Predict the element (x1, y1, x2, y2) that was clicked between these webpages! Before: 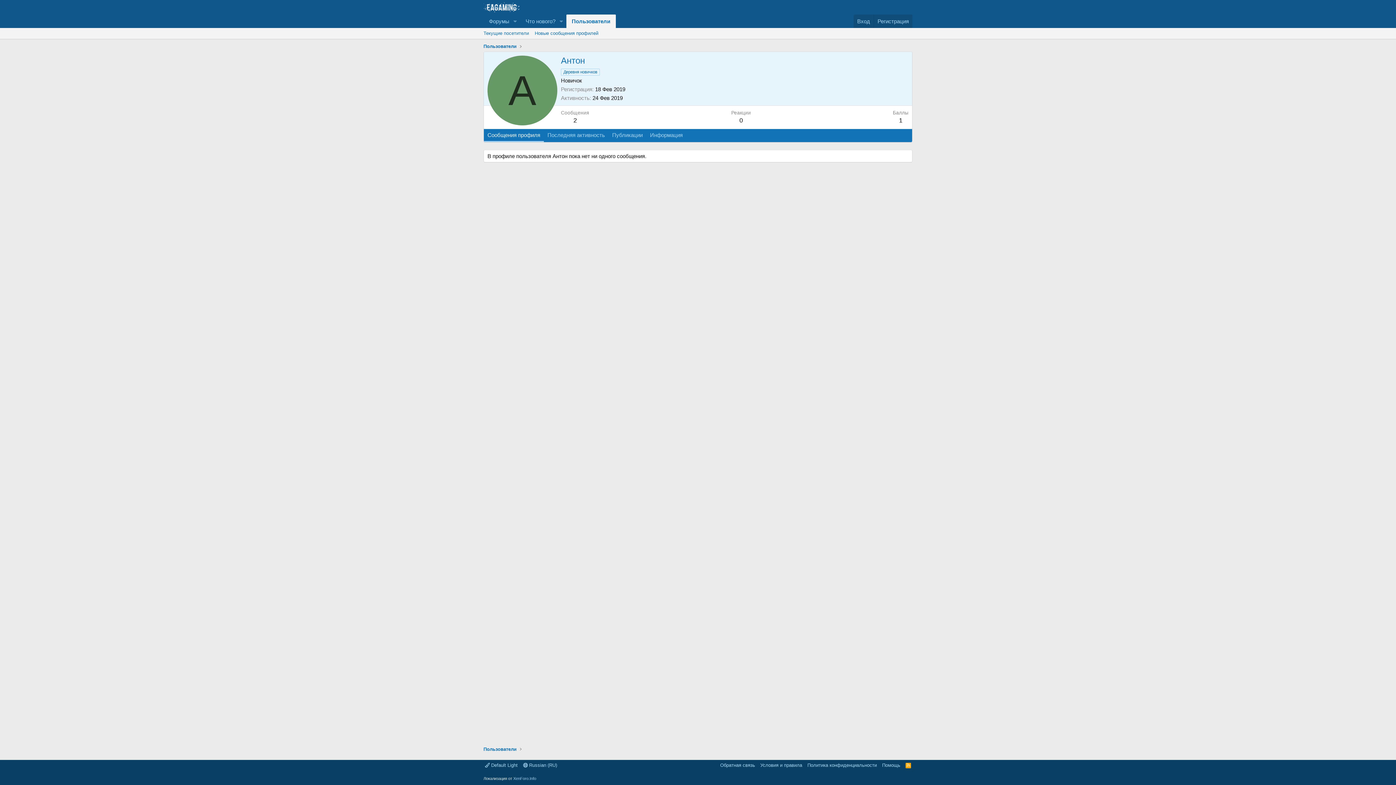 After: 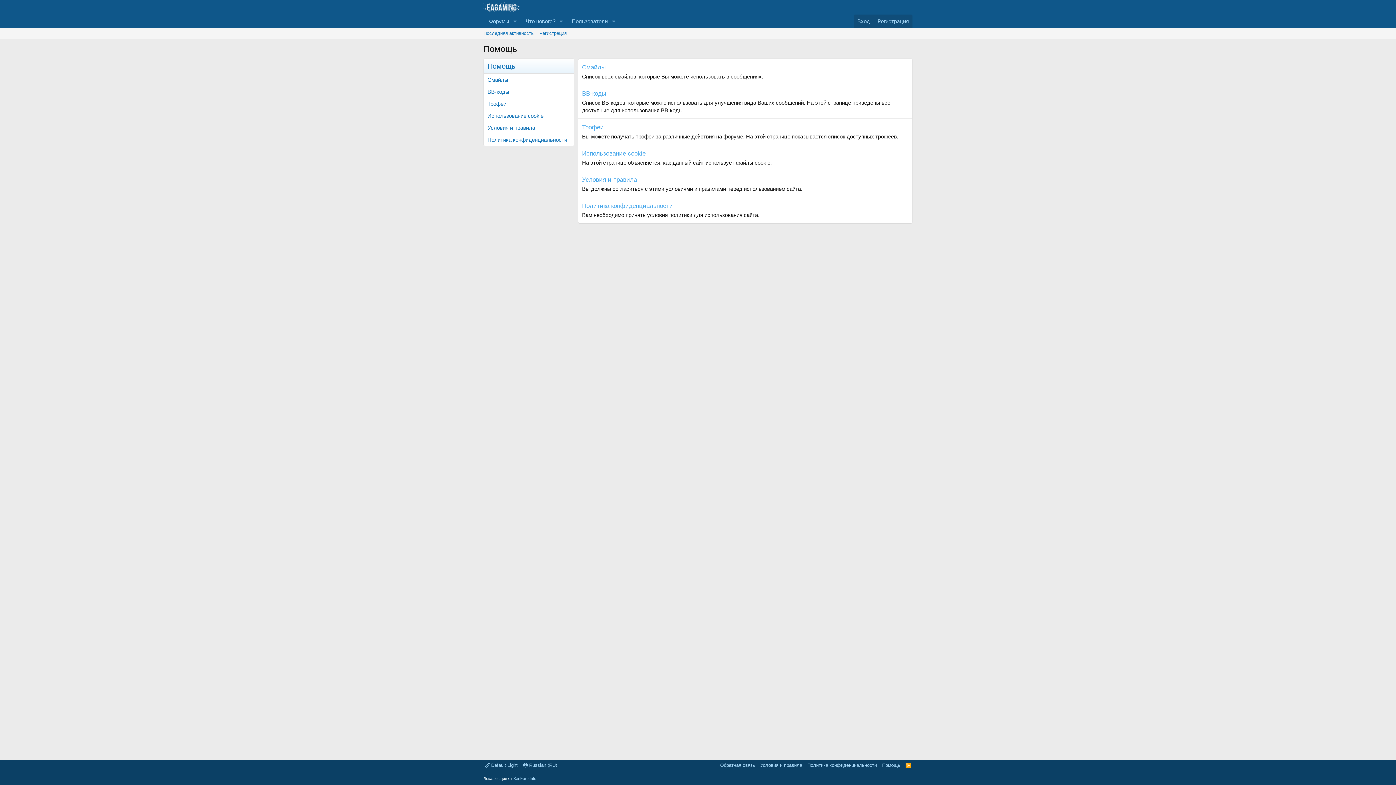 Action: label: Помощь bbox: (880, 762, 902, 769)